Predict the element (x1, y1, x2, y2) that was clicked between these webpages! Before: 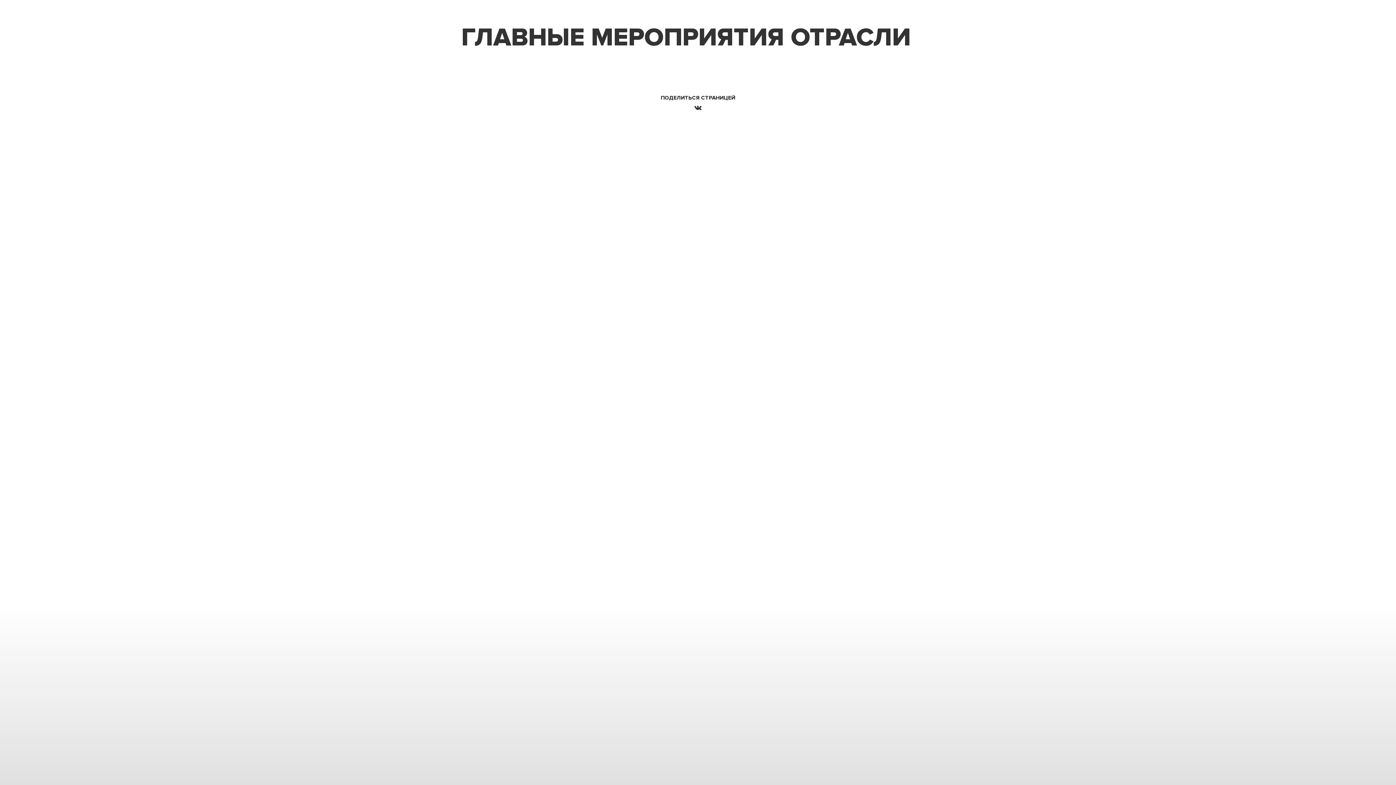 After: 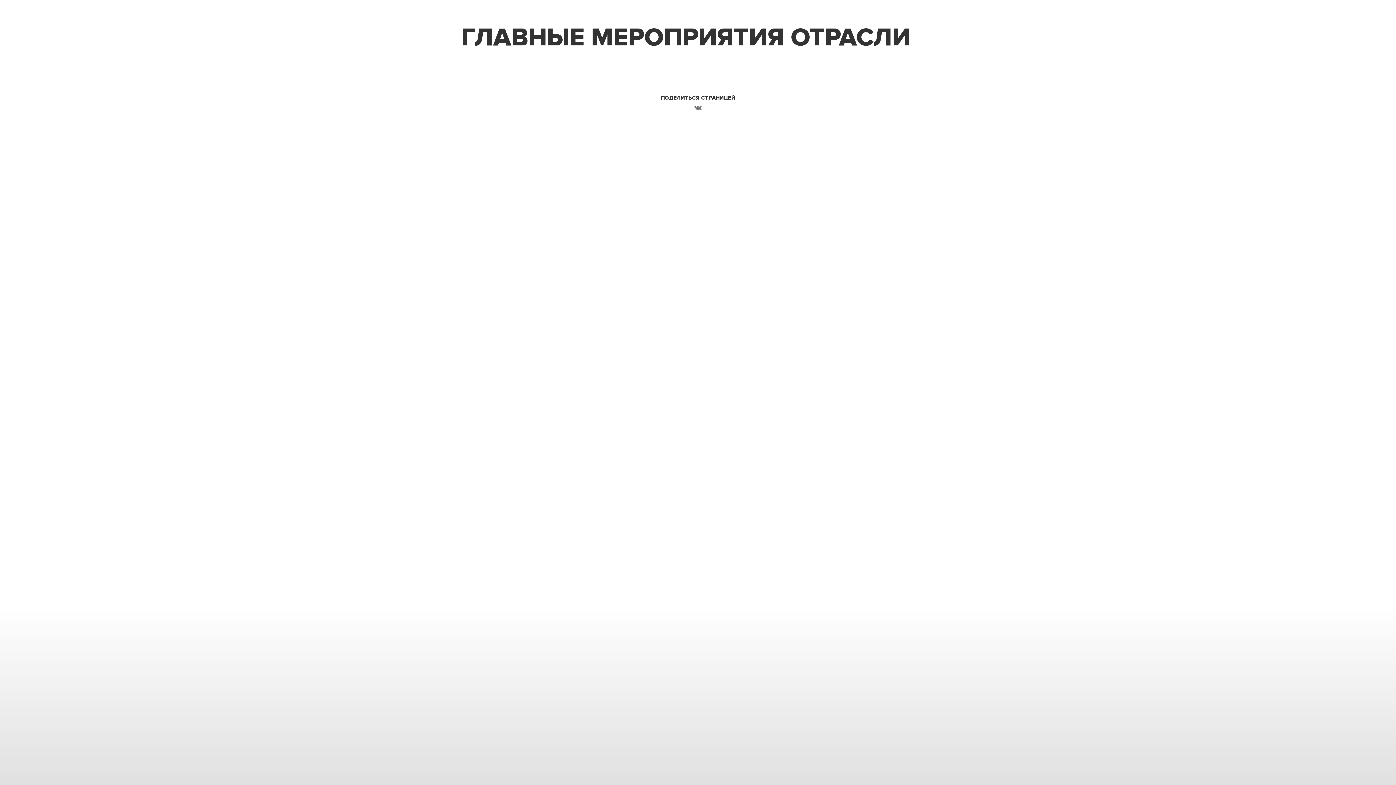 Action: bbox: (692, 104, 704, 113)